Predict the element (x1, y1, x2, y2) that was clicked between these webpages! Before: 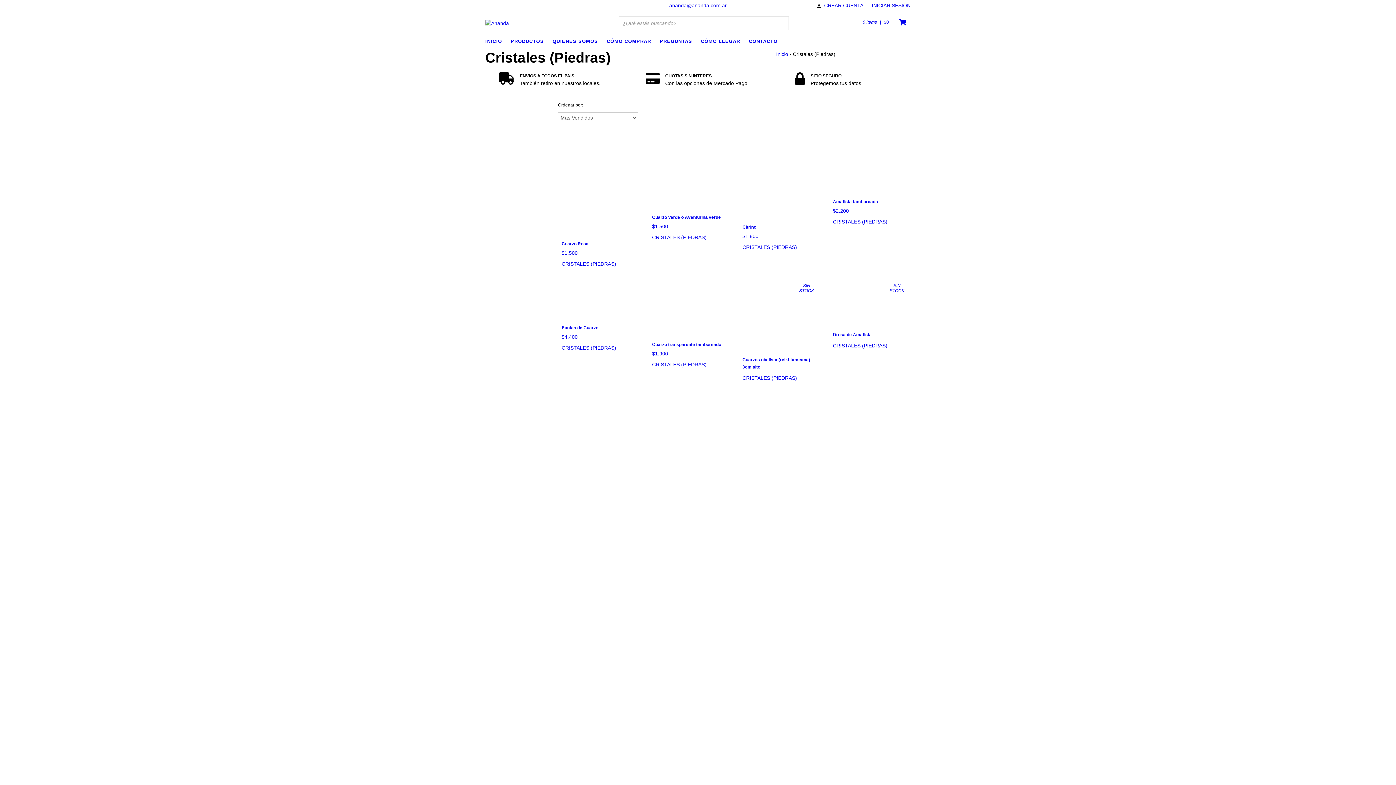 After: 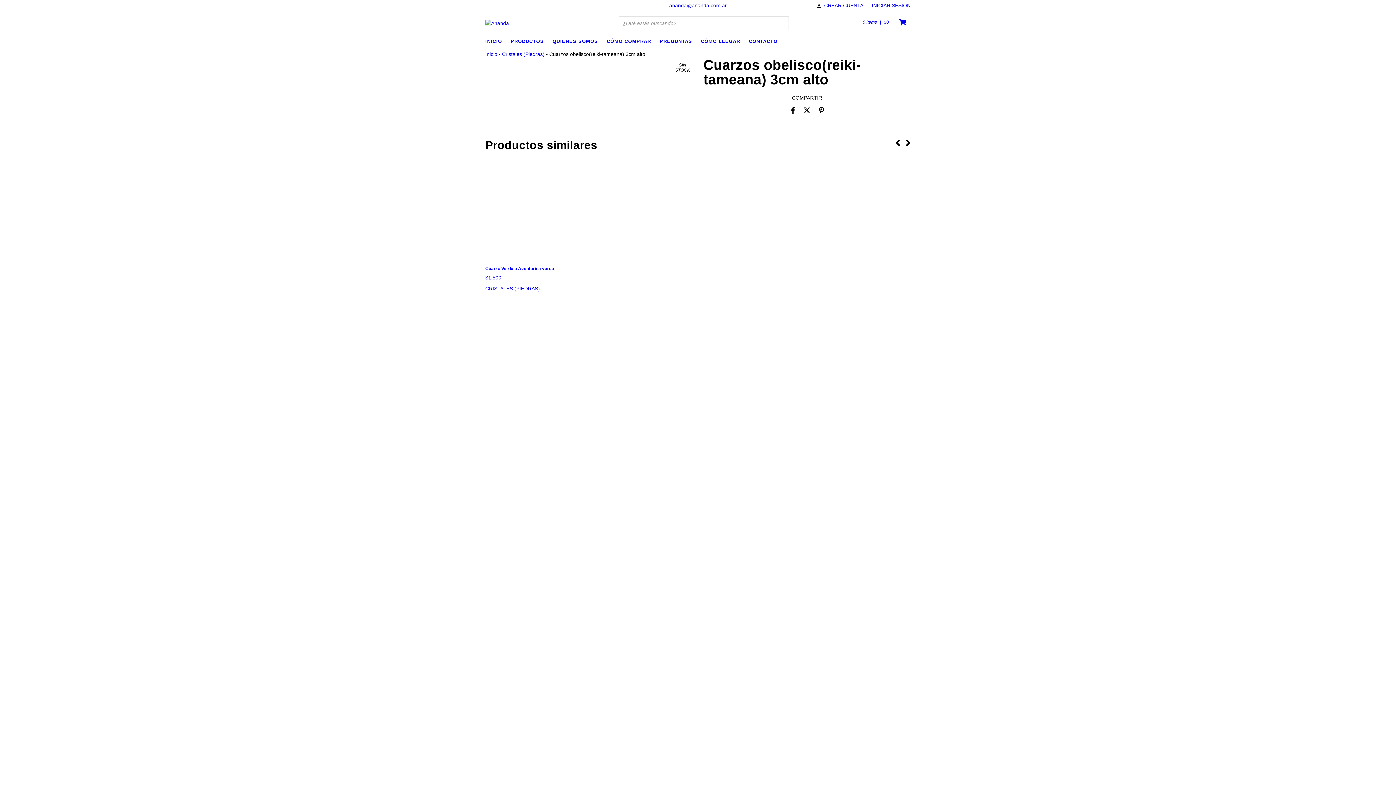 Action: bbox: (742, 278, 816, 352) label: Cuarzos obelisco(reiki-tameana) 3cm alto